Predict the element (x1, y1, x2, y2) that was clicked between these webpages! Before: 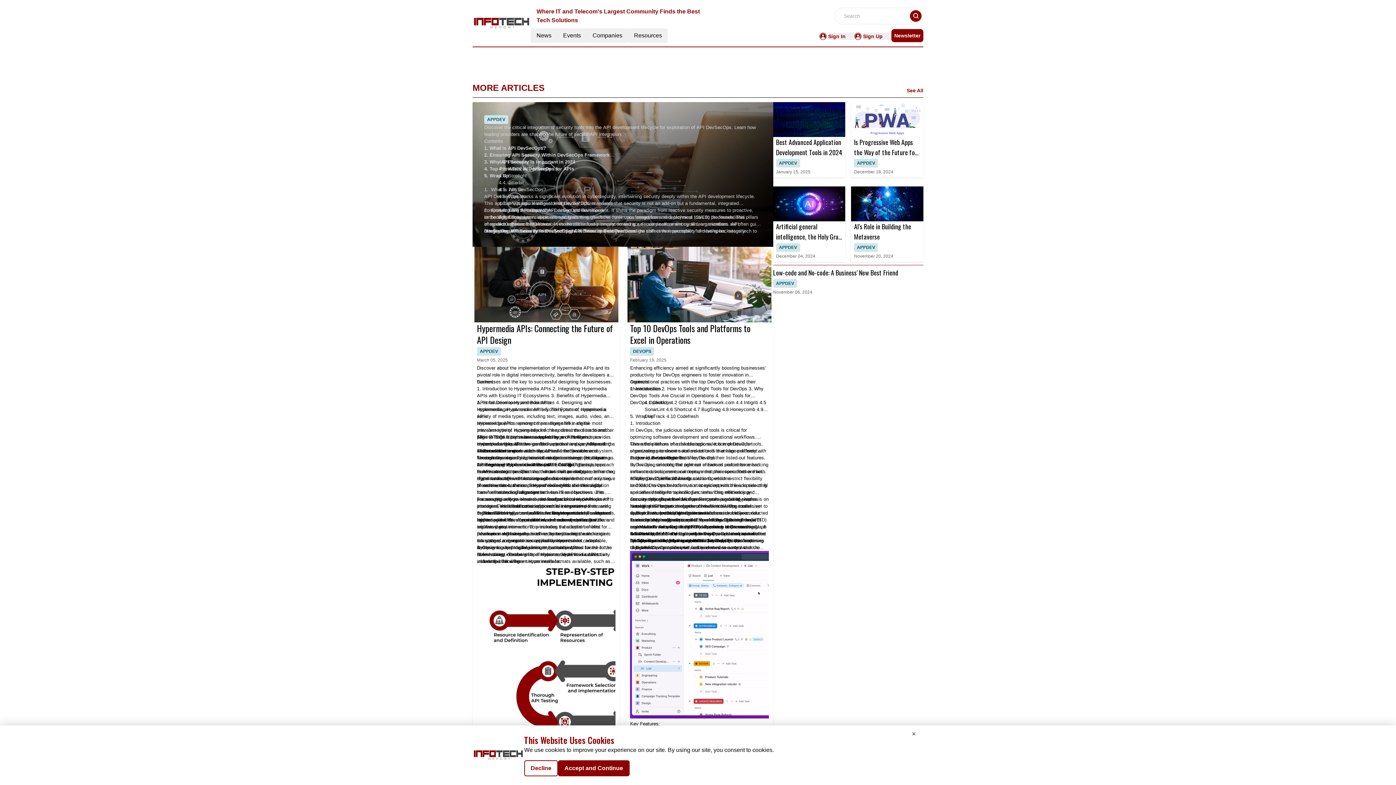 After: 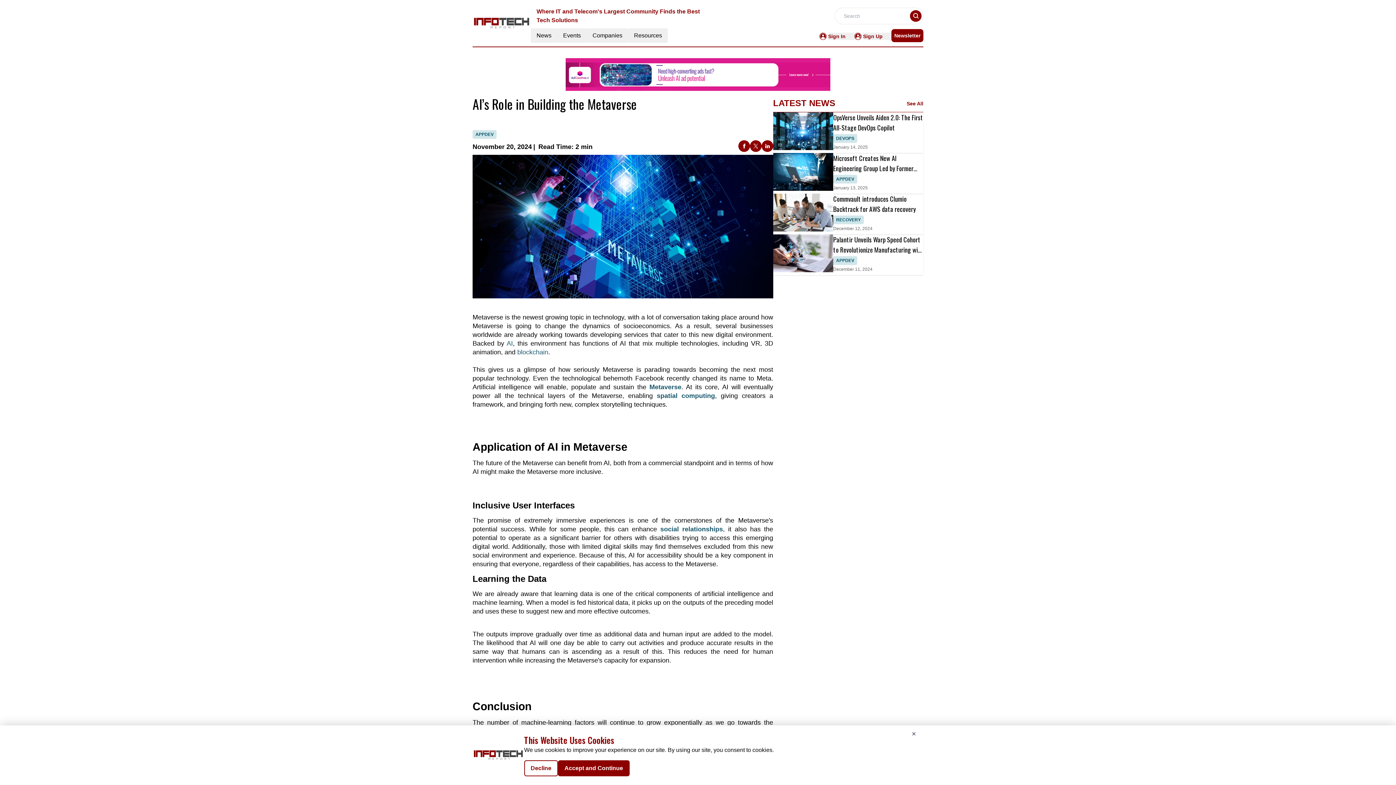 Action: bbox: (854, 221, 920, 241) label: AI’s Role in Building the Metaverse